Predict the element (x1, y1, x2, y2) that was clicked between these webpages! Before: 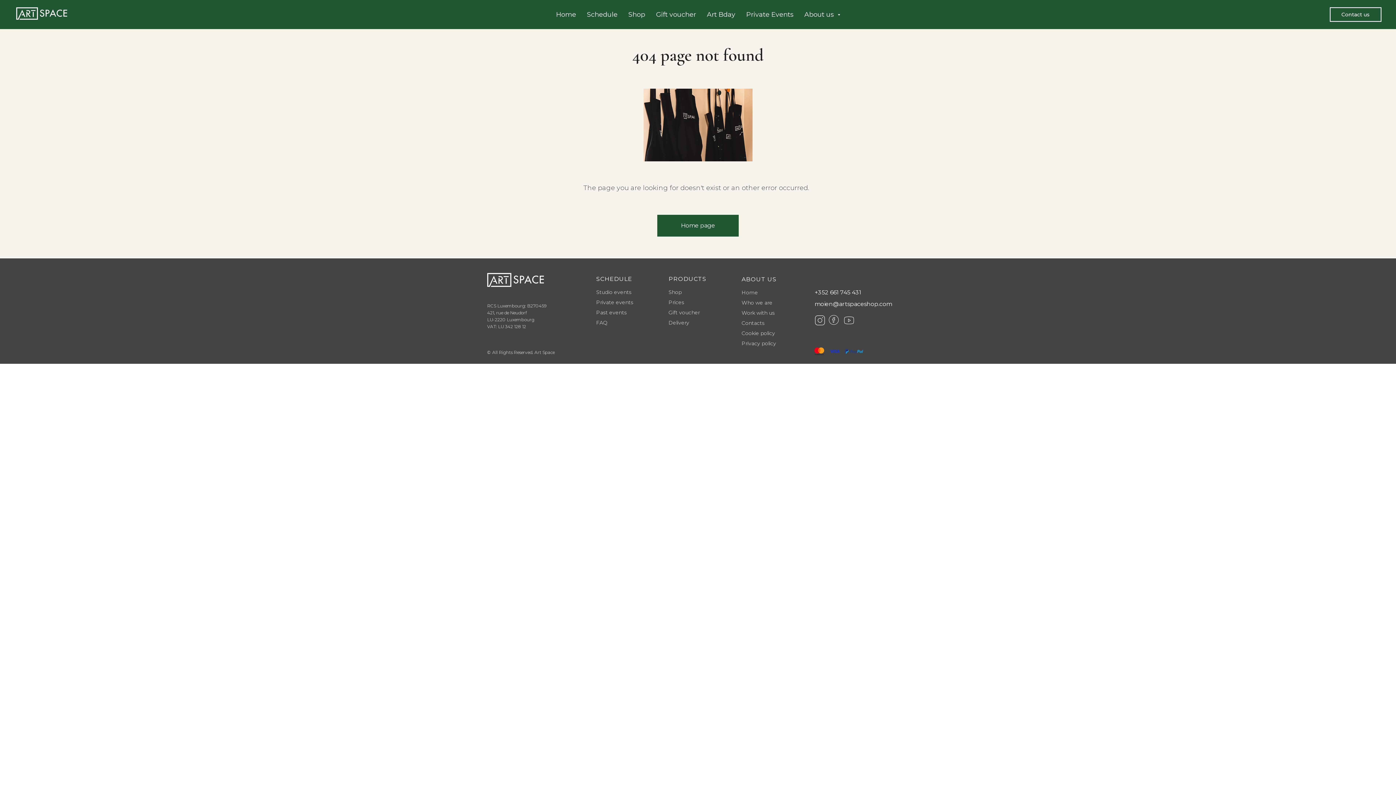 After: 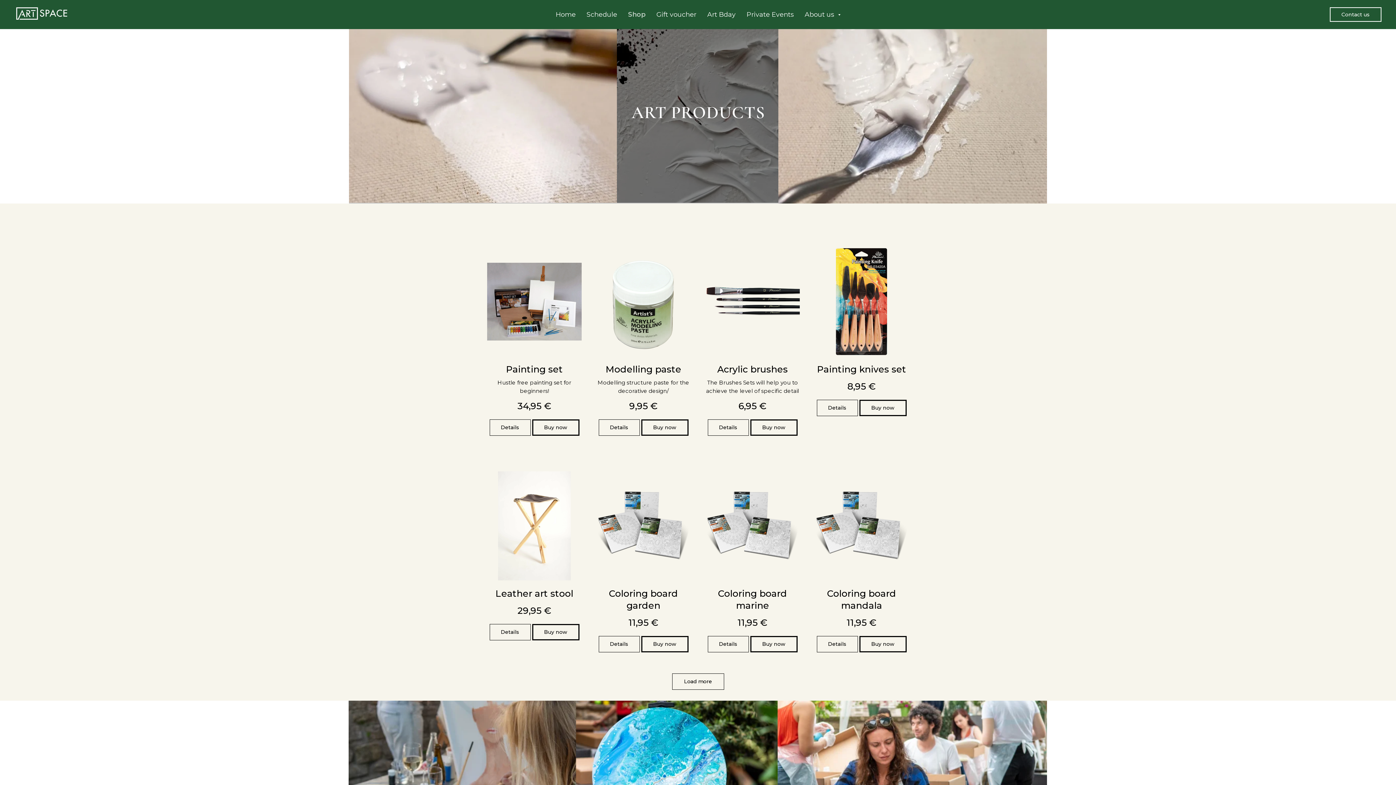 Action: label: Shop bbox: (628, 10, 645, 18)